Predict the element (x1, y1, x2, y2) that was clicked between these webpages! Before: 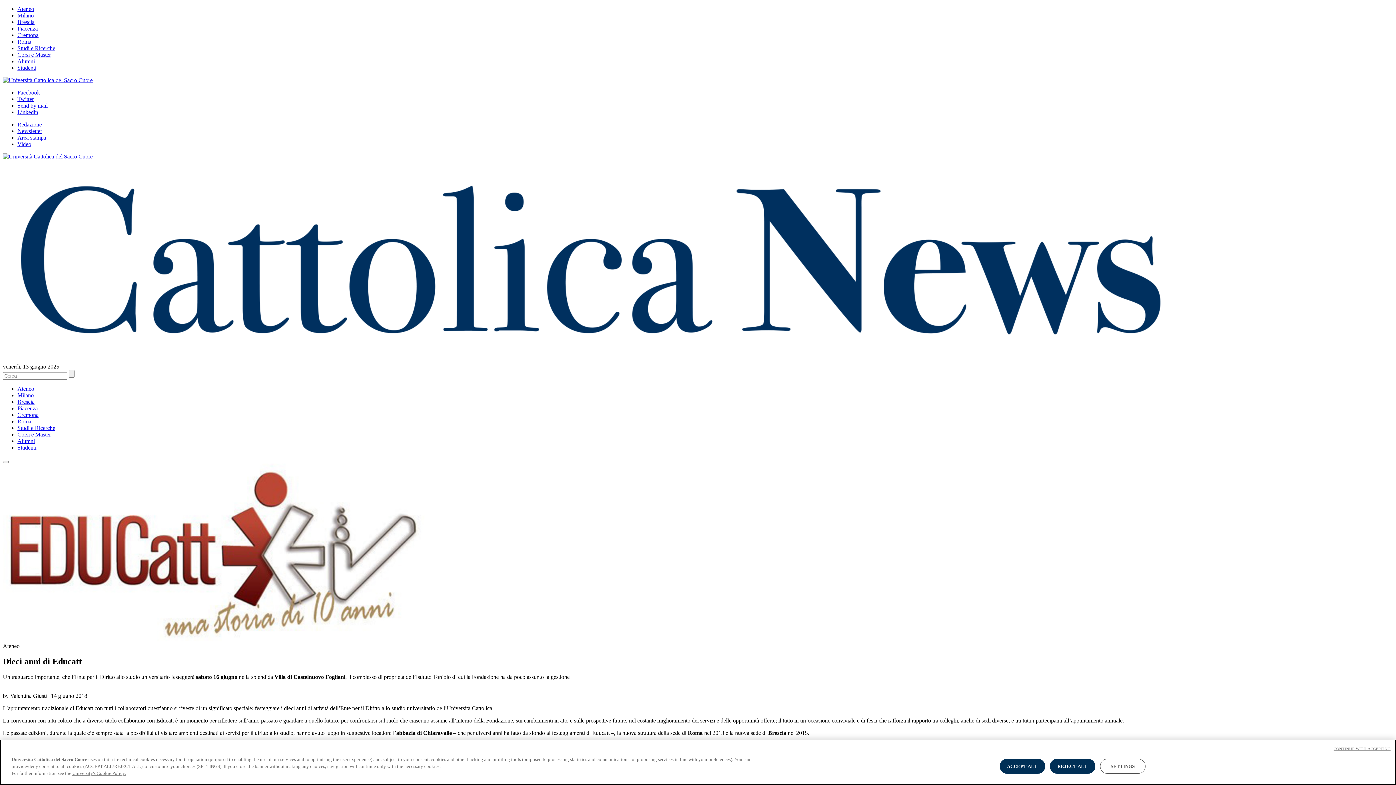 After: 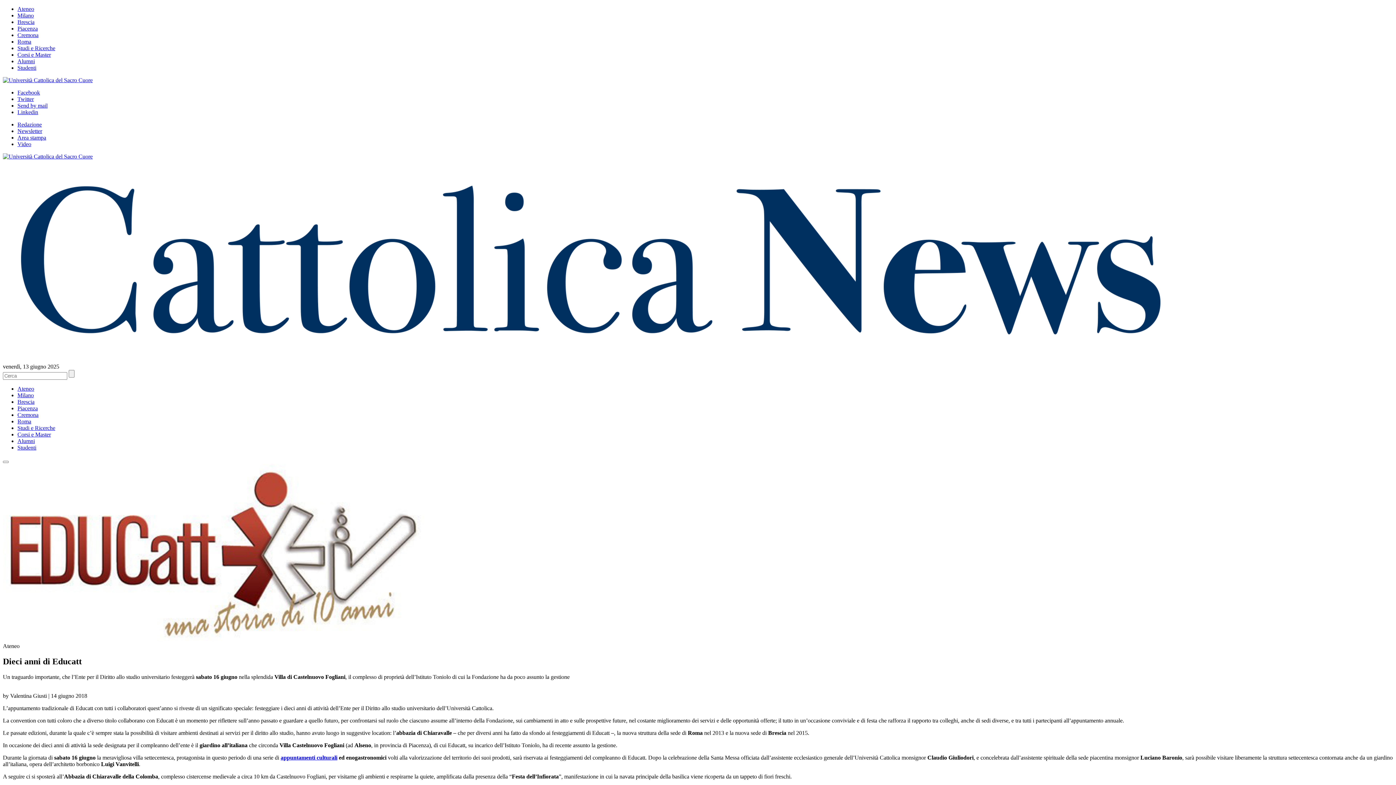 Action: bbox: (999, 759, 1045, 774) label: ACCEPT ALL